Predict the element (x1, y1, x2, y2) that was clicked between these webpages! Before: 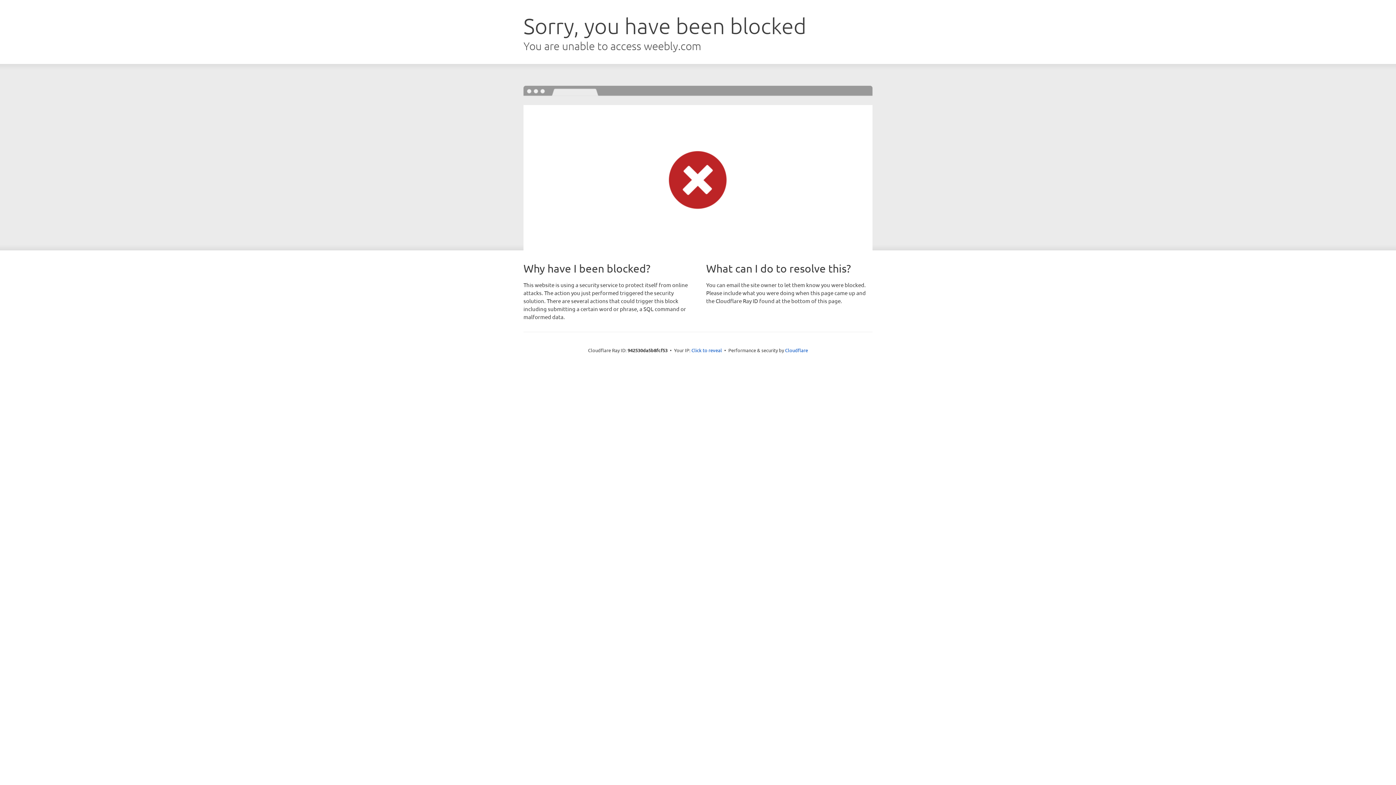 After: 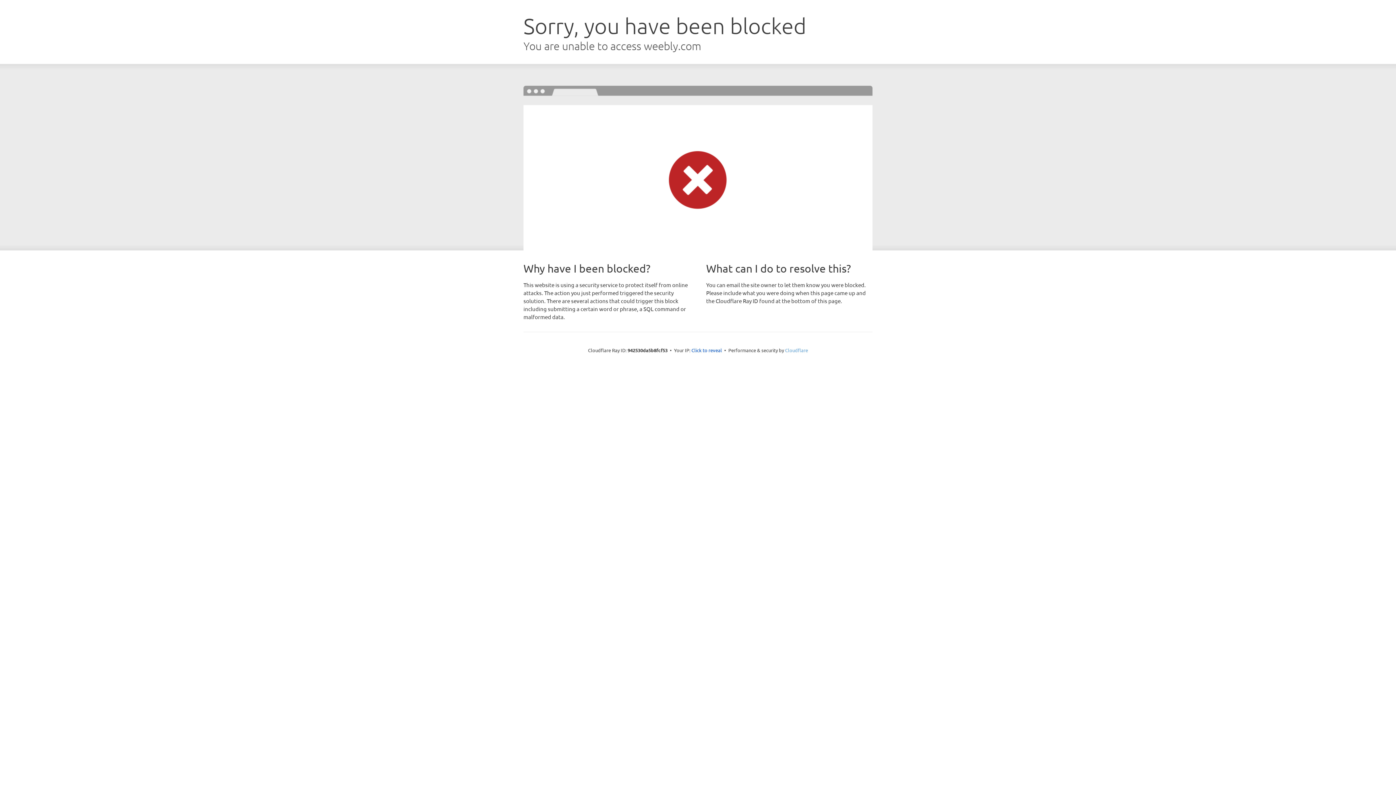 Action: bbox: (785, 347, 808, 353) label: Cloudflare